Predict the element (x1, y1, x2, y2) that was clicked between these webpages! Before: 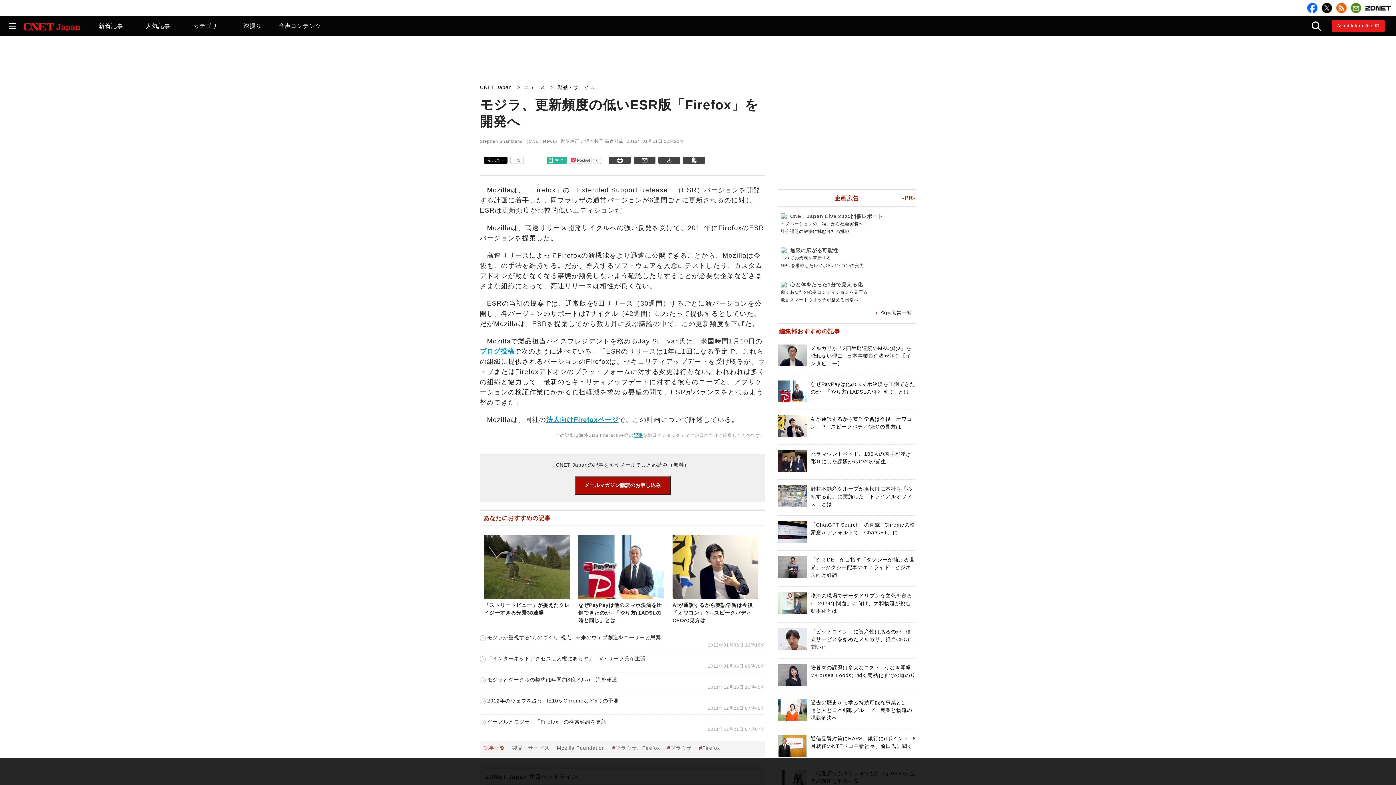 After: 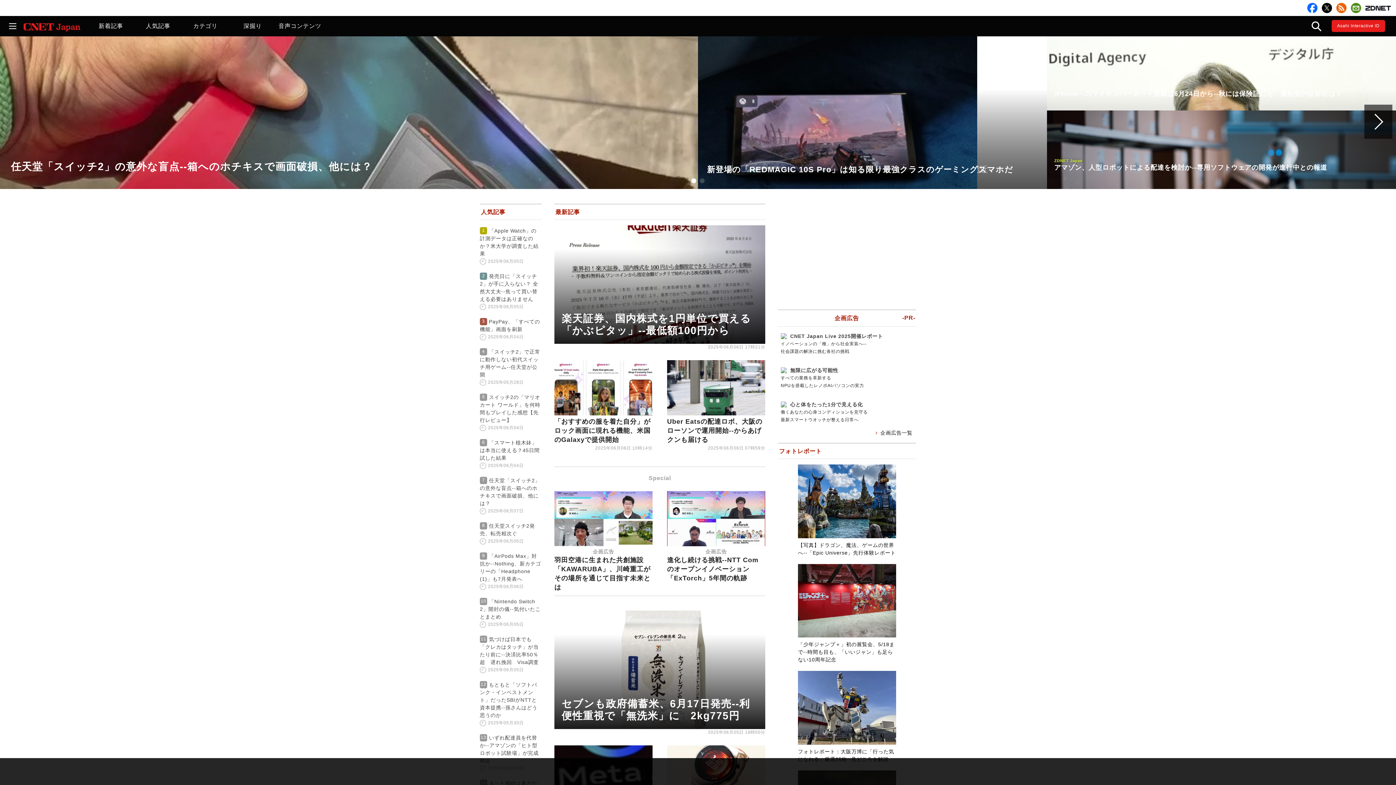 Action: label: CNET Japan  bbox: (480, 84, 515, 90)